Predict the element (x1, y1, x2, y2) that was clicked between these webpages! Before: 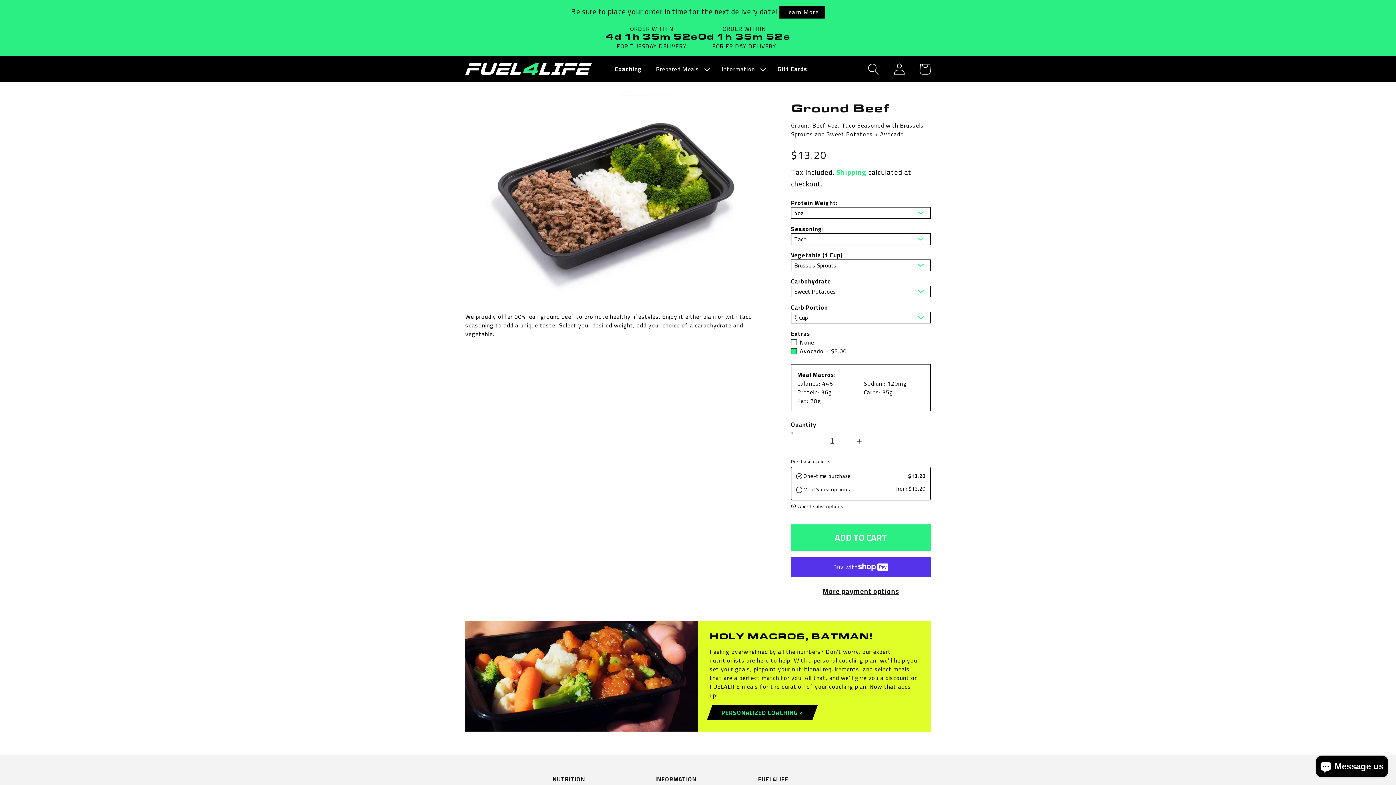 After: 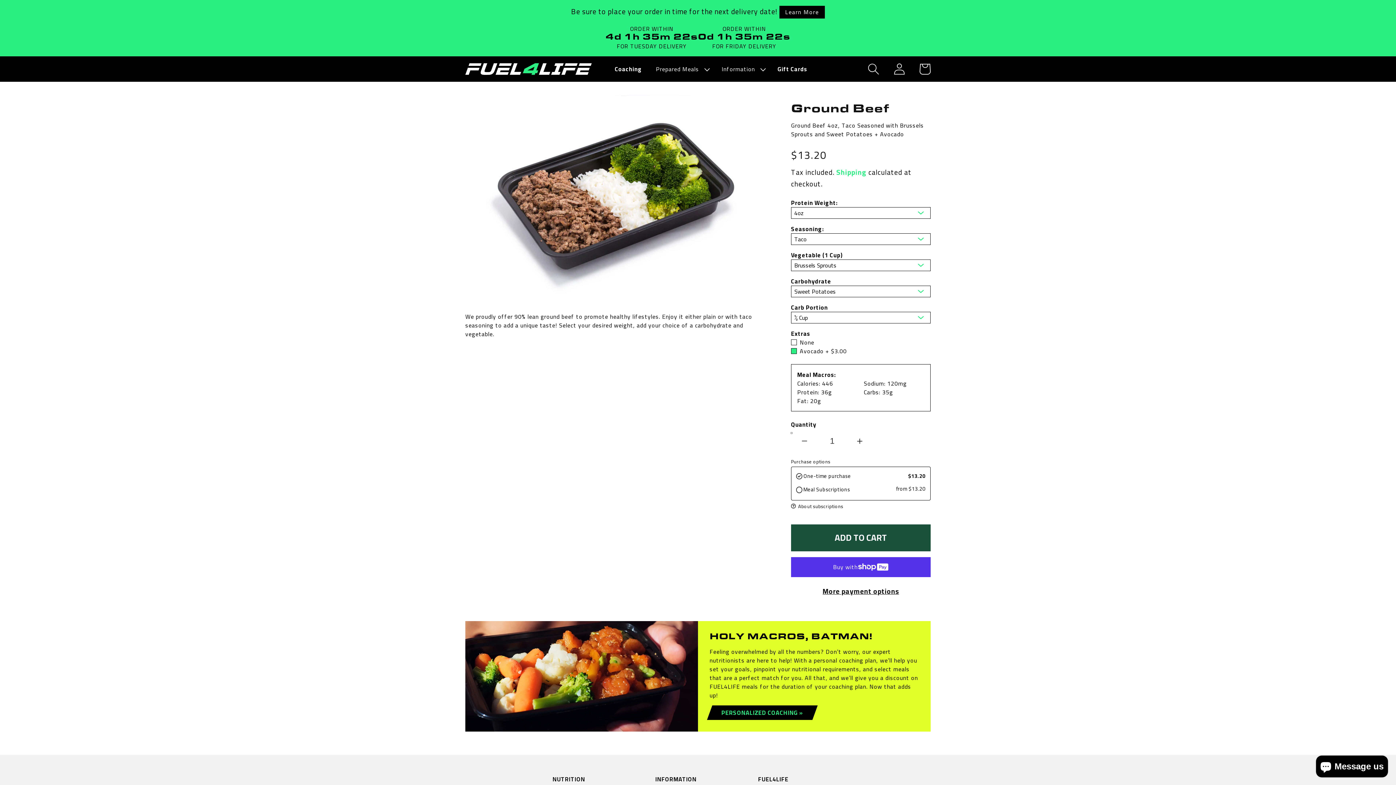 Action: label: ADD TO CART bbox: (791, 524, 930, 551)